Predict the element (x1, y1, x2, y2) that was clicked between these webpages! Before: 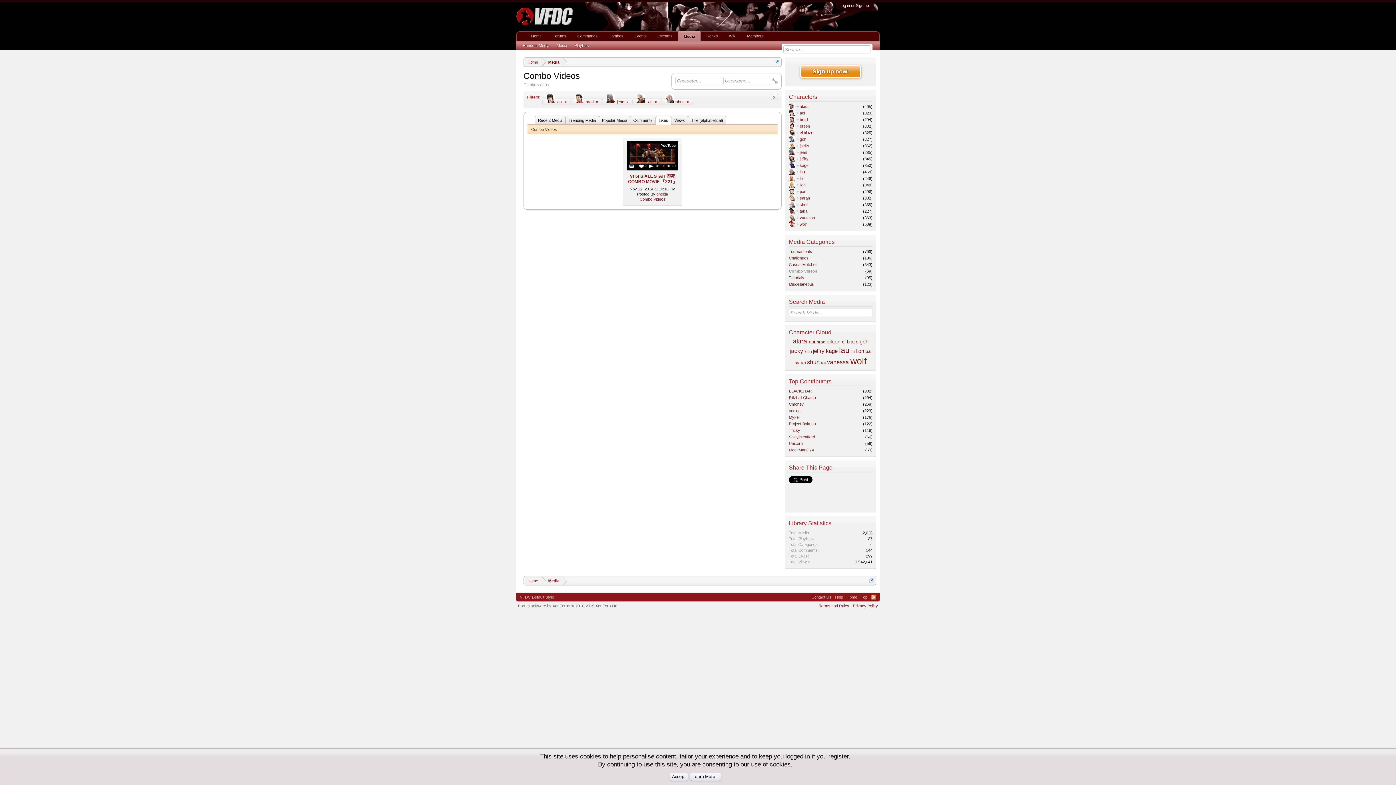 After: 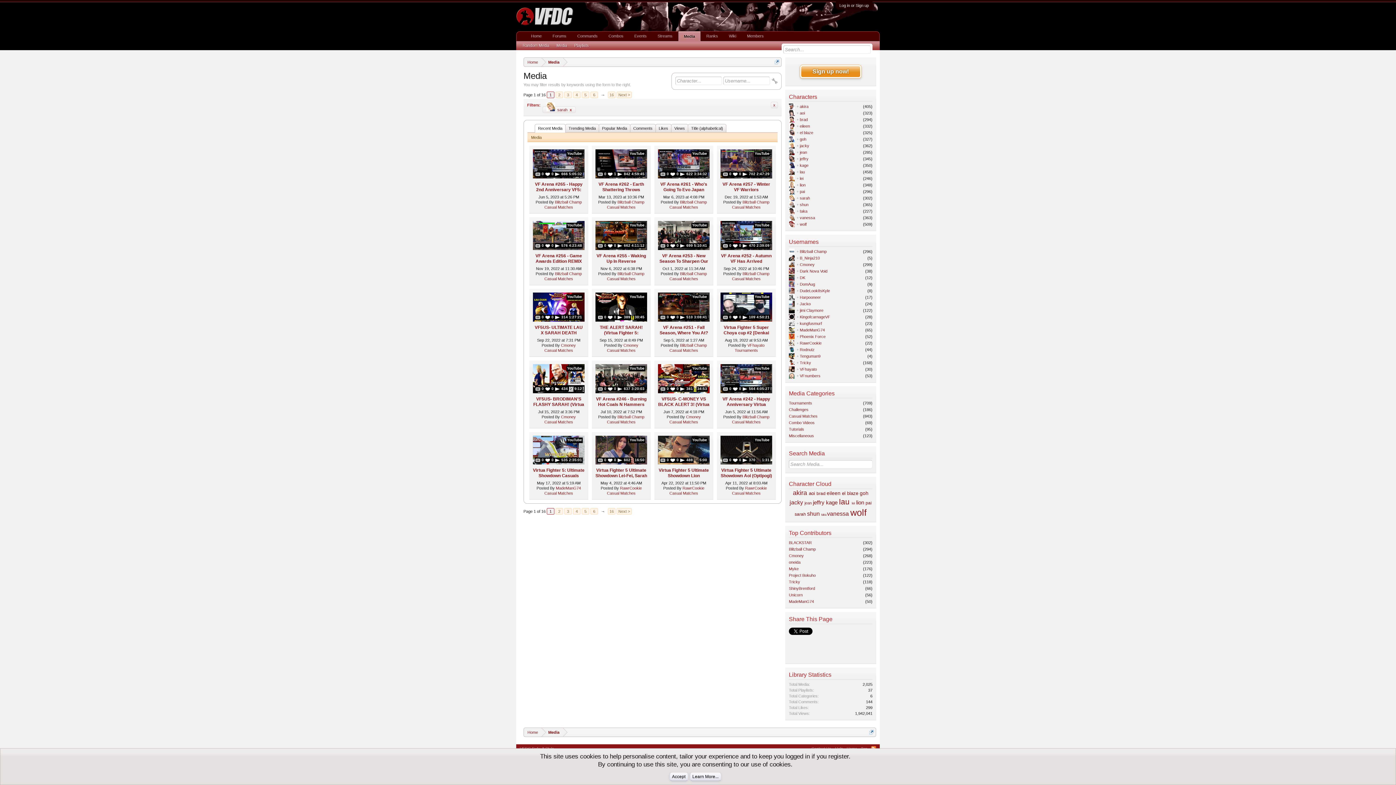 Action: bbox: (794, 360, 806, 365) label: sarah